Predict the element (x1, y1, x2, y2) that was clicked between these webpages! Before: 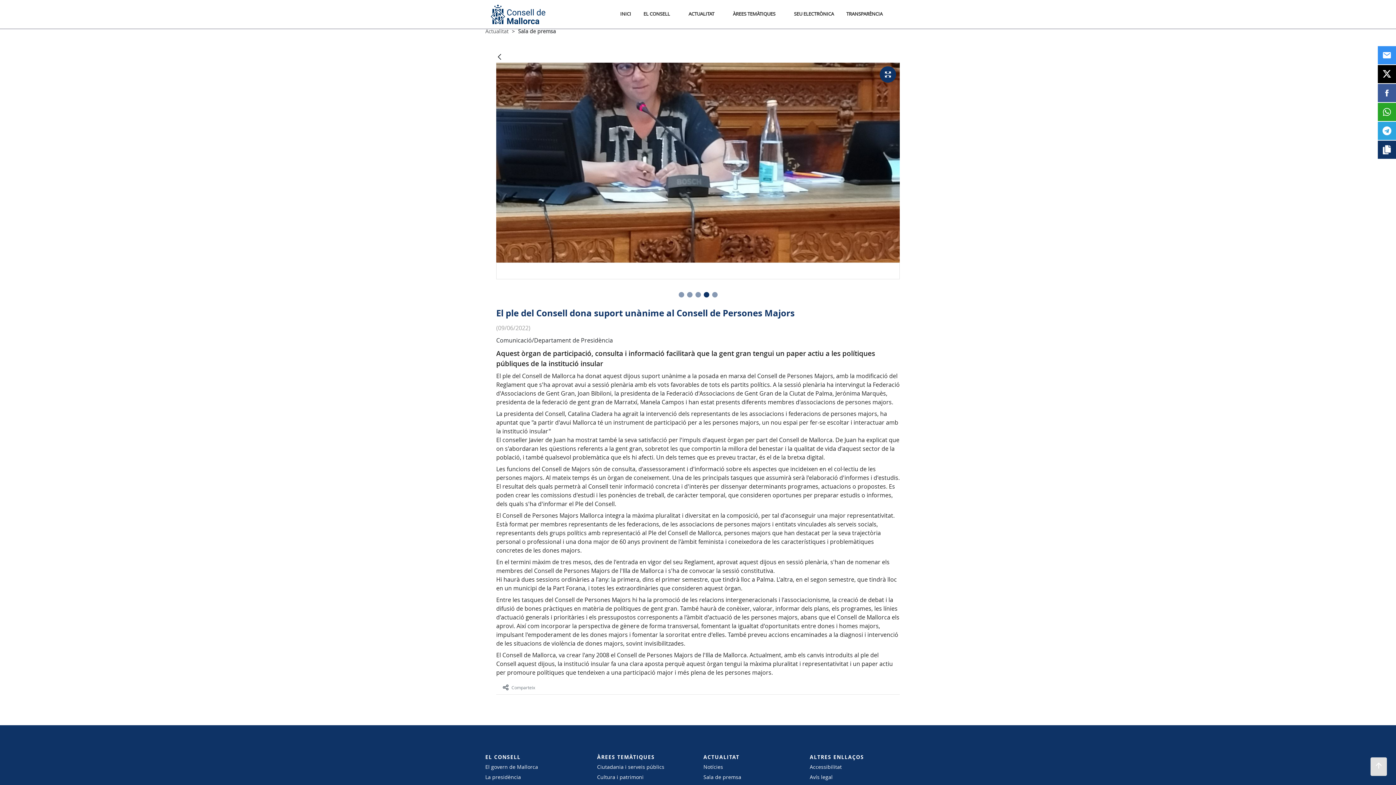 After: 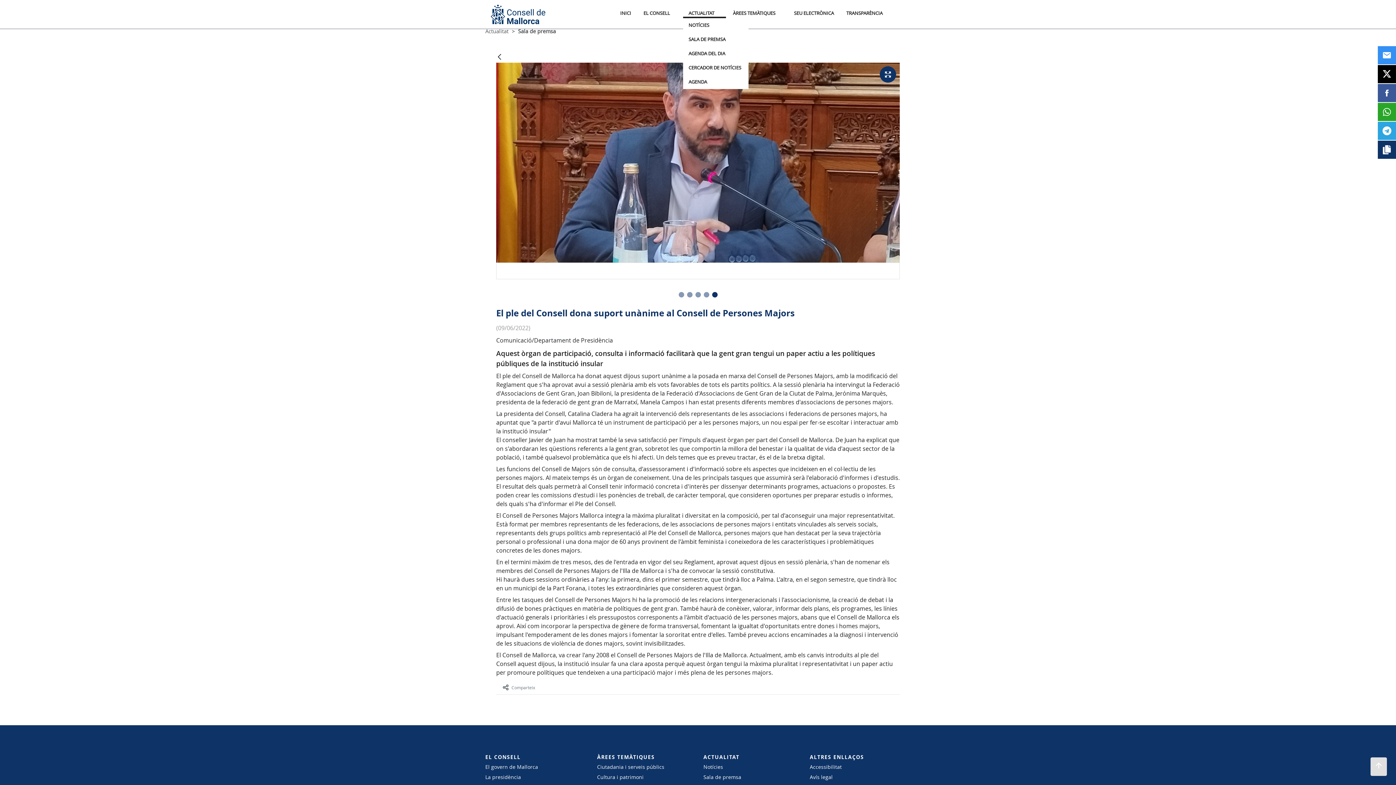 Action: label: ACTUALITAT bbox: (683, 10, 726, 17)